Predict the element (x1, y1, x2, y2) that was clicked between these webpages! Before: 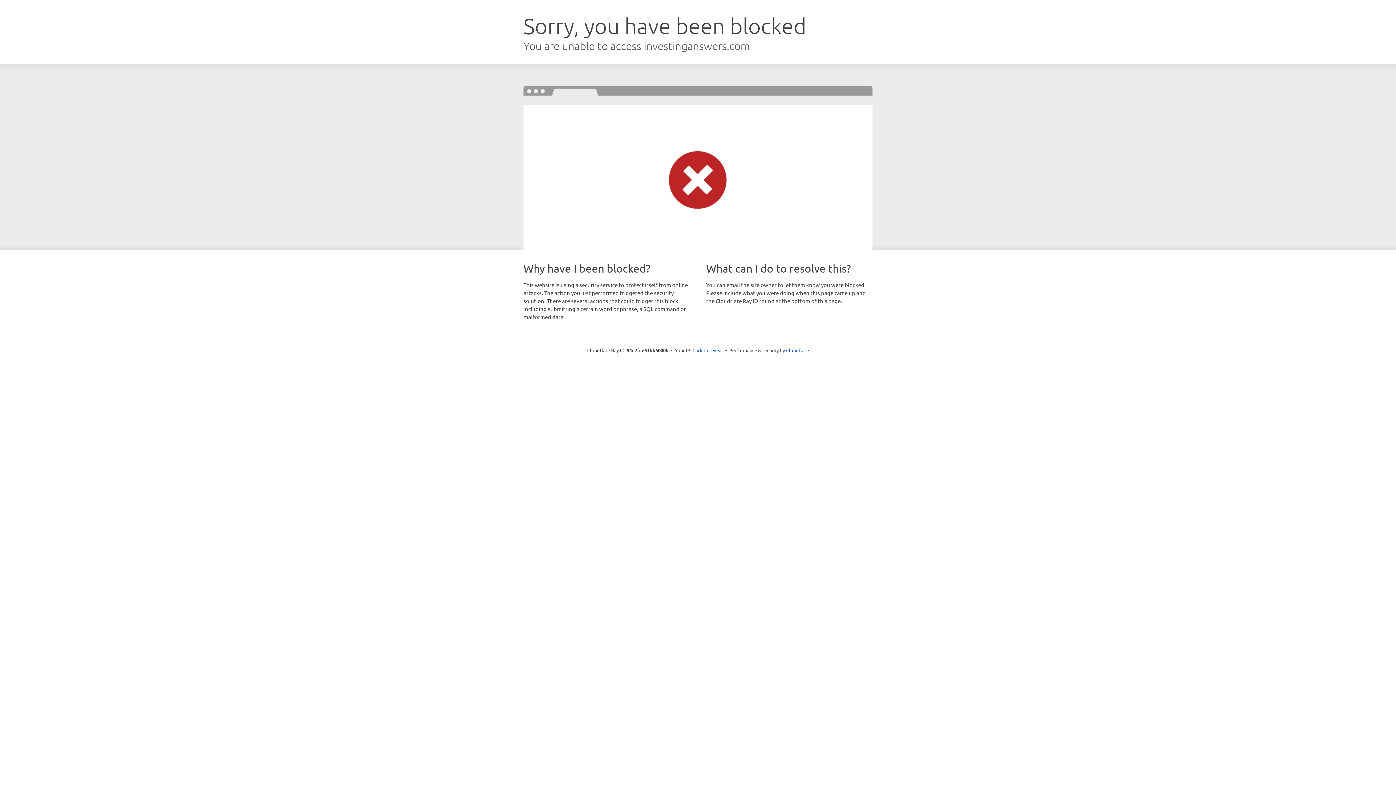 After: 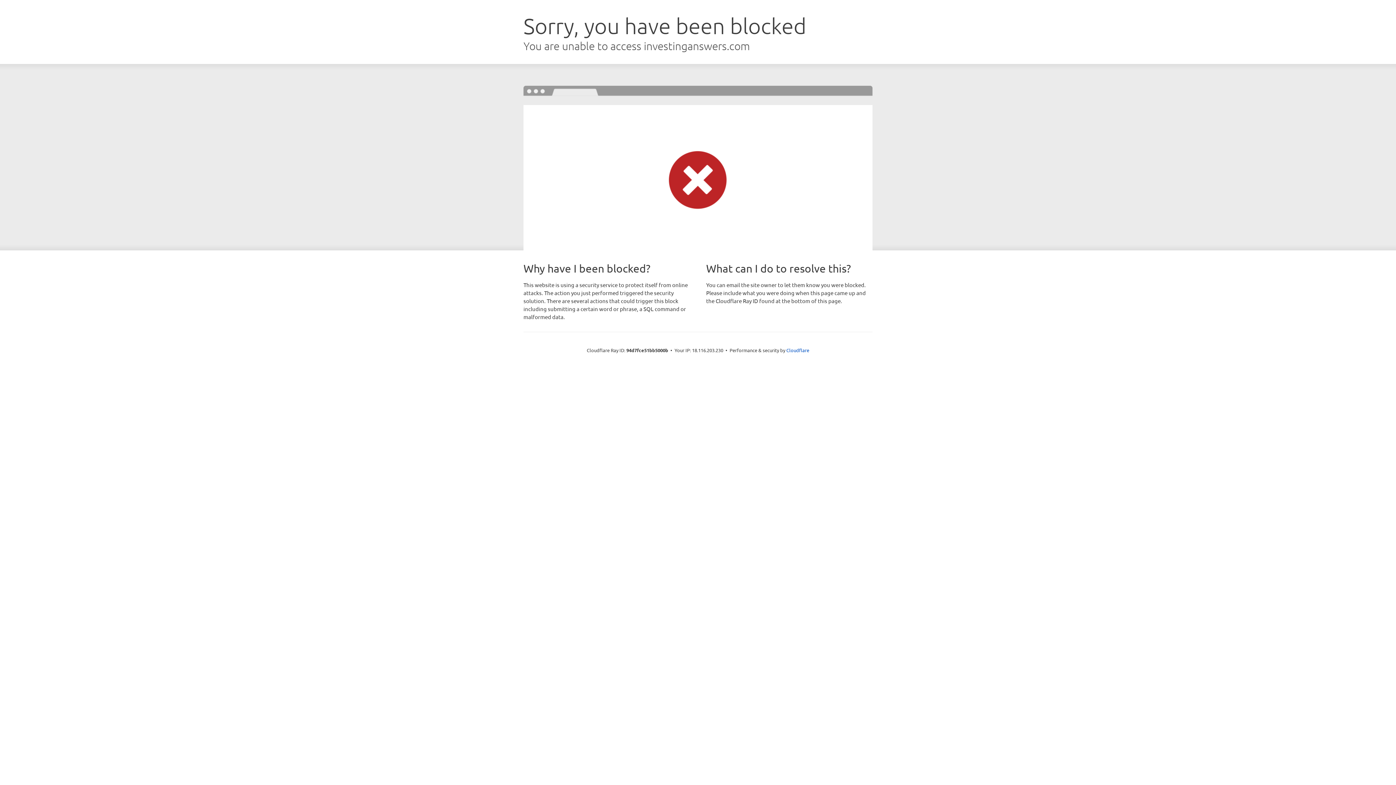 Action: label: Click to reveal bbox: (692, 346, 723, 353)